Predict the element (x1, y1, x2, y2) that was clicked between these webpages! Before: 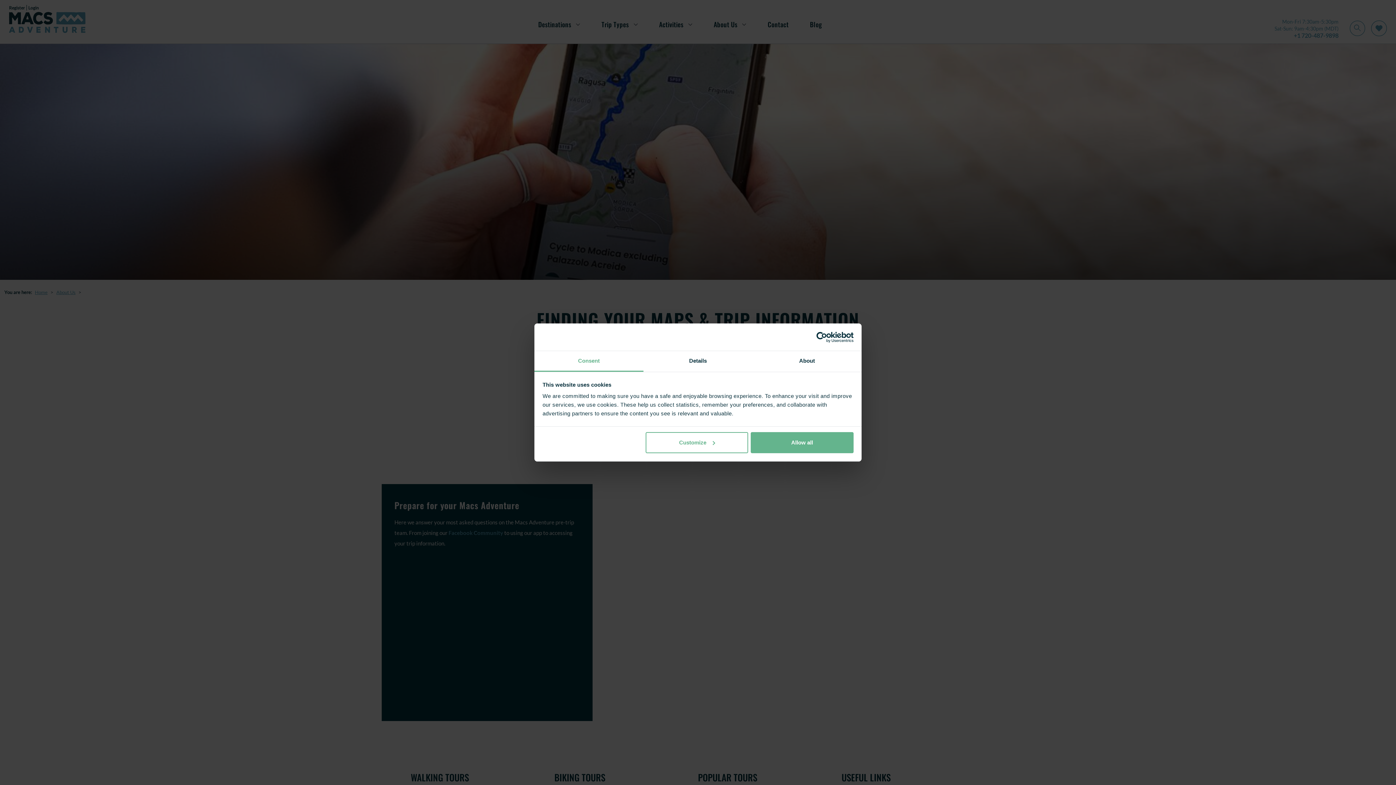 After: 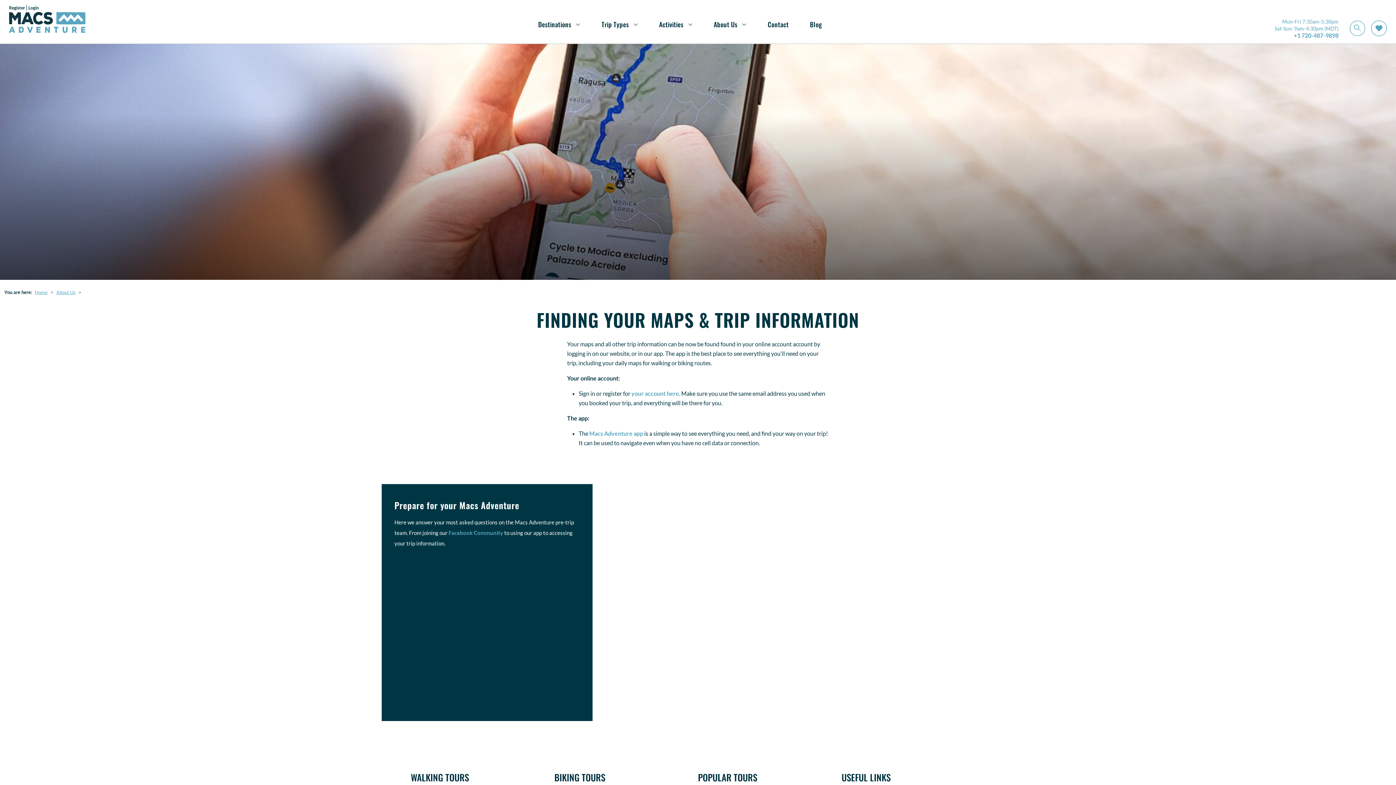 Action: label: Allow all bbox: (751, 432, 853, 453)